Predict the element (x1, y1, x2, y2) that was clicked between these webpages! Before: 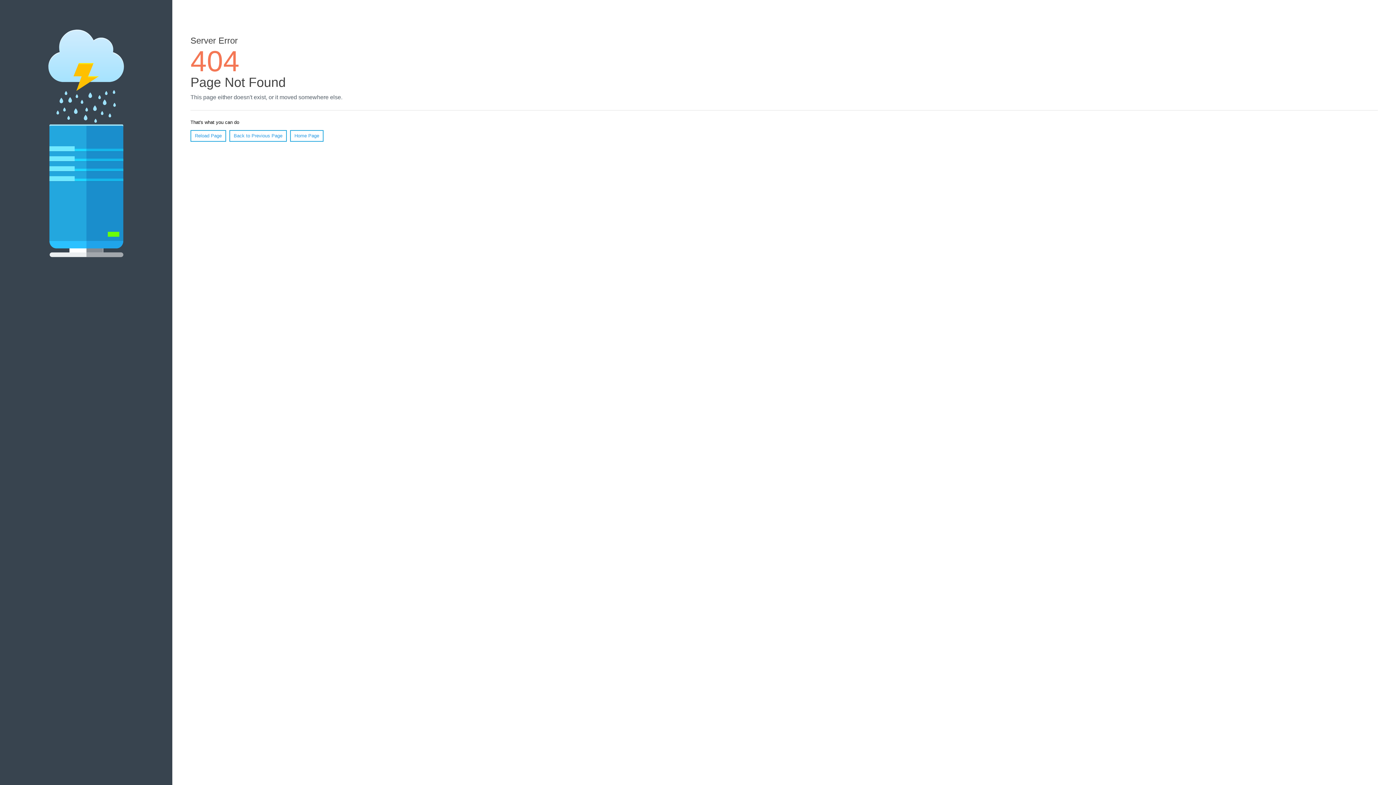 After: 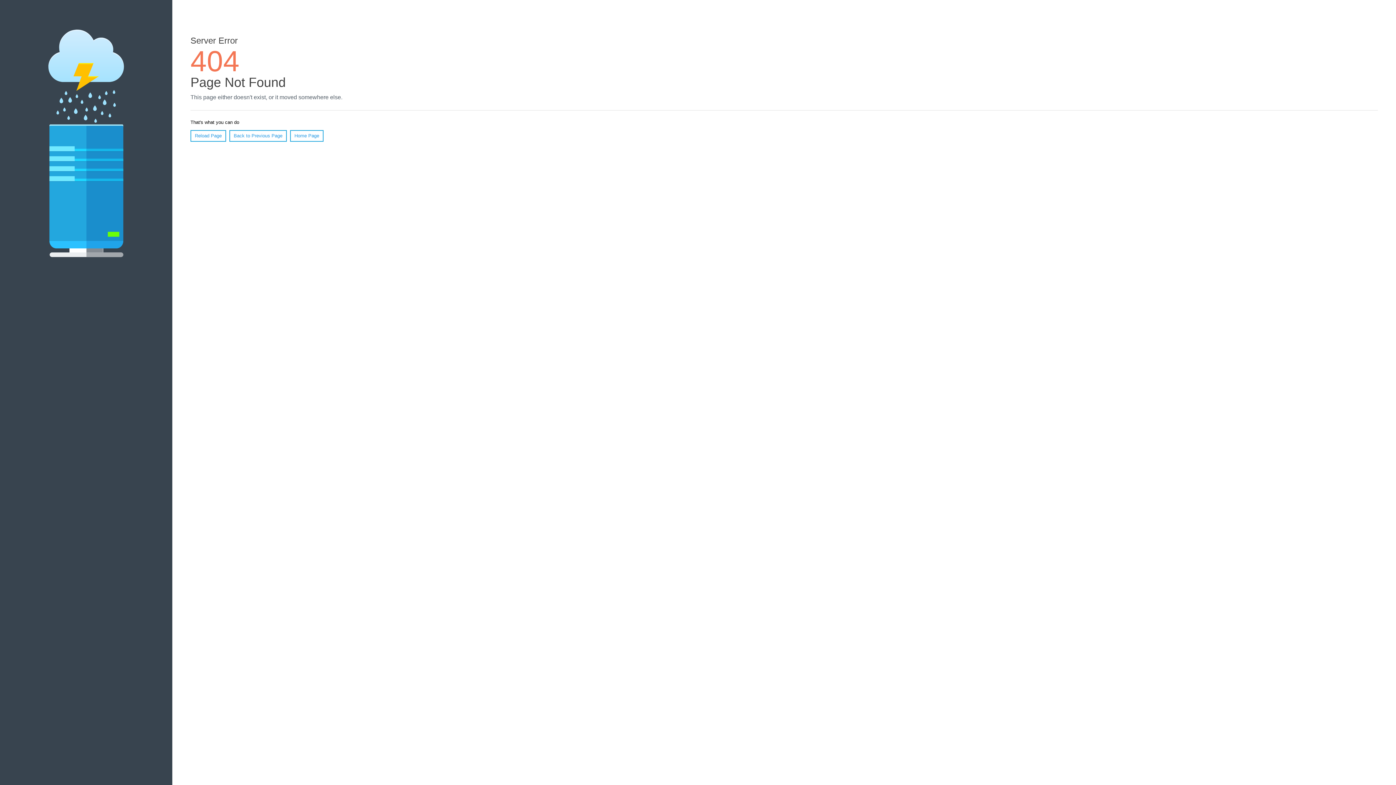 Action: label: Reload Page bbox: (190, 130, 226, 141)